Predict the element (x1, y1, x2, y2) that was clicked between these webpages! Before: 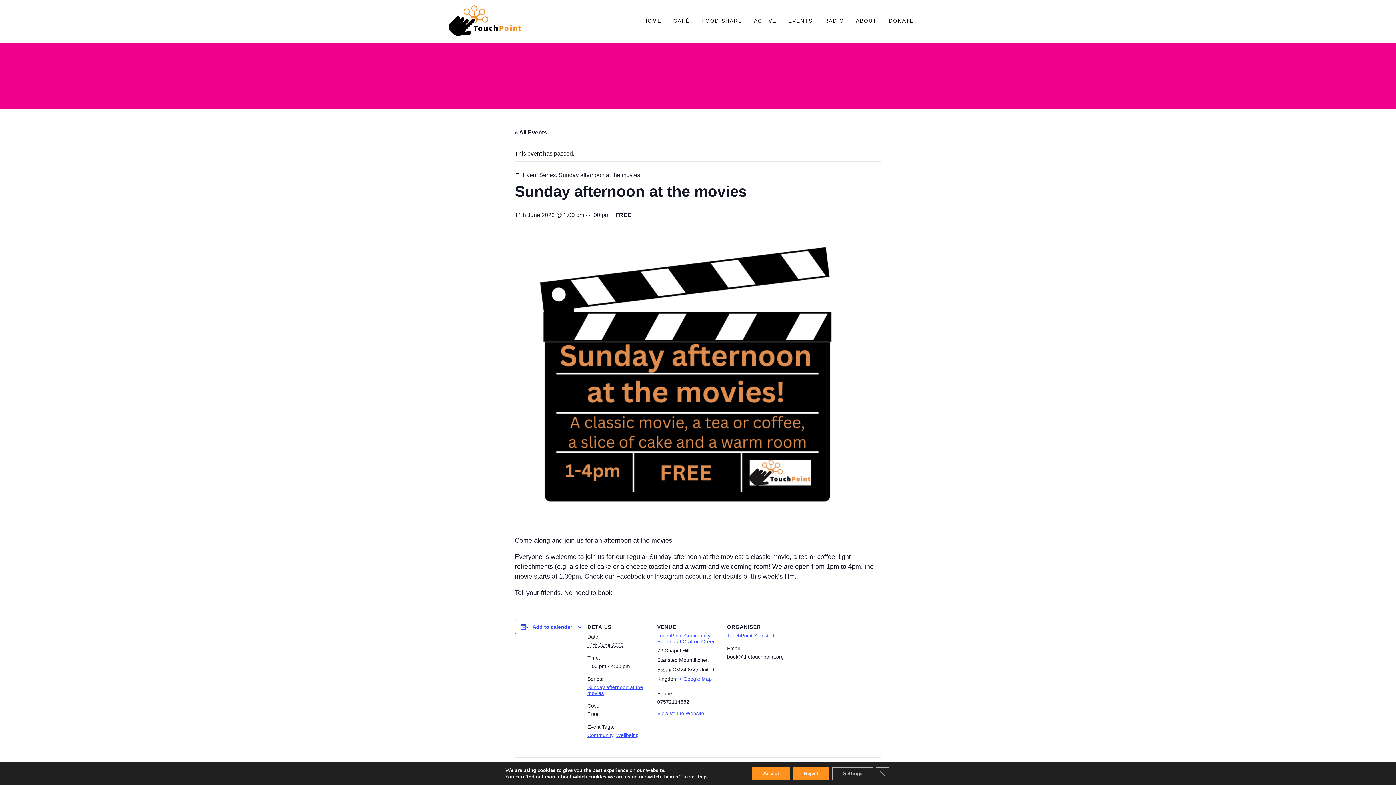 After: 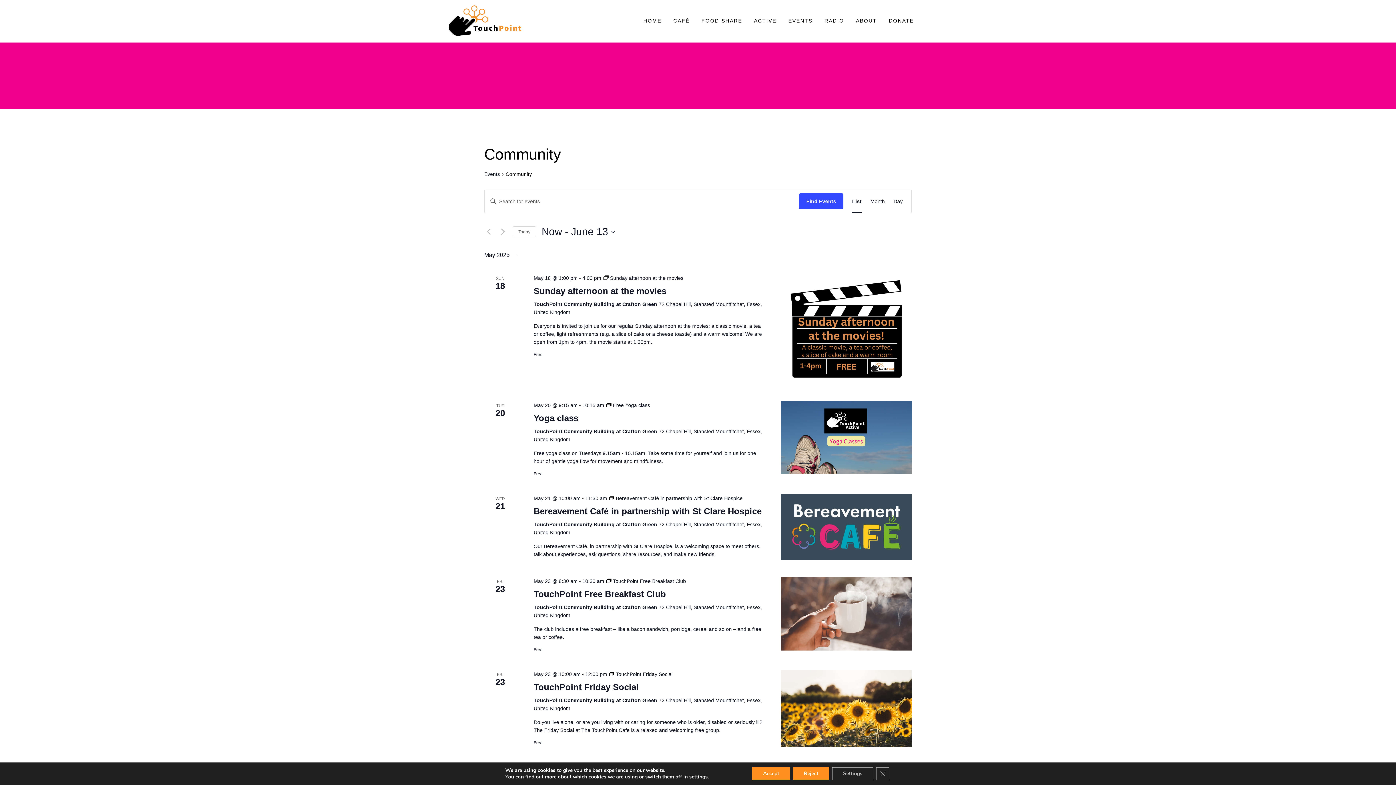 Action: label: Community bbox: (587, 732, 613, 738)